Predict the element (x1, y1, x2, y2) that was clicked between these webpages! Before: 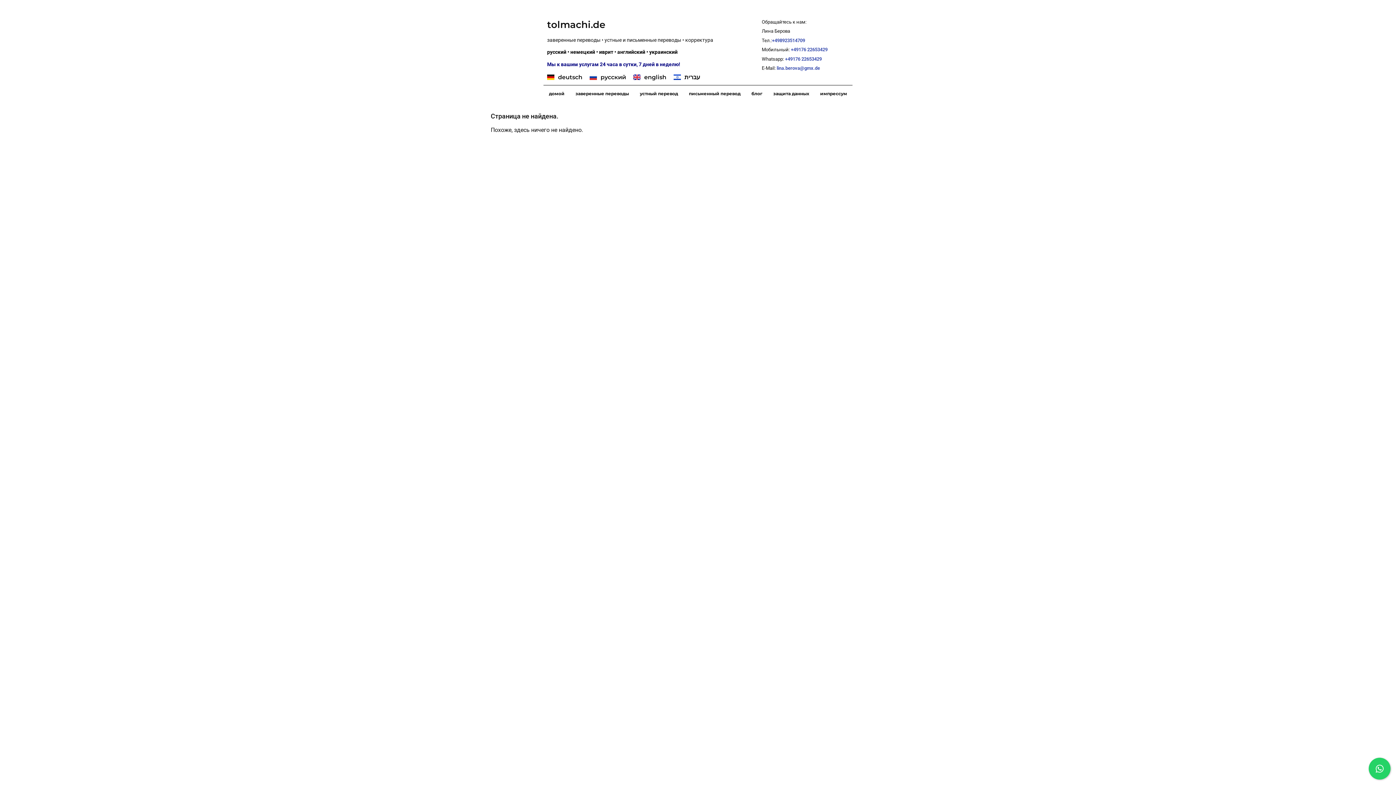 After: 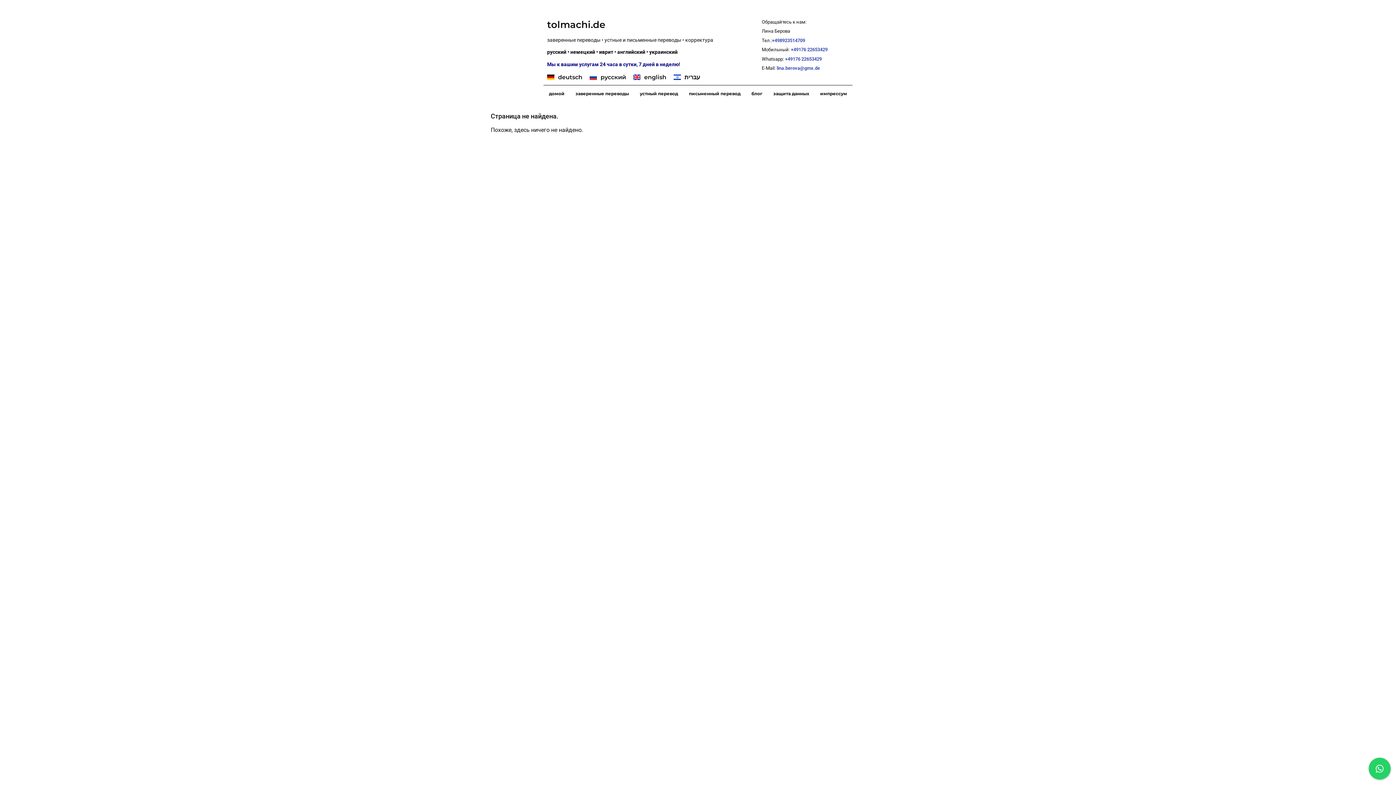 Action: bbox: (776, 65, 821, 70) label: lina.berova@gmx.de 